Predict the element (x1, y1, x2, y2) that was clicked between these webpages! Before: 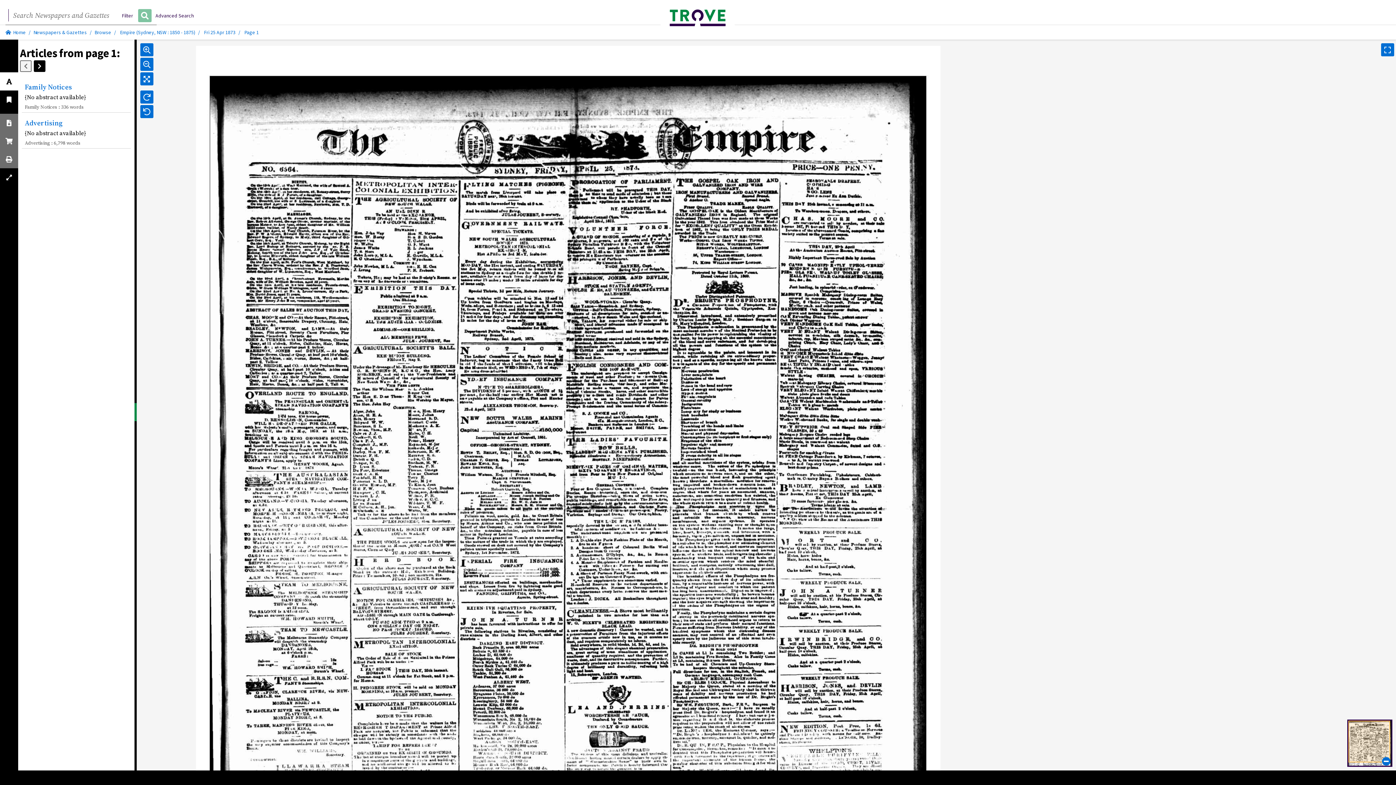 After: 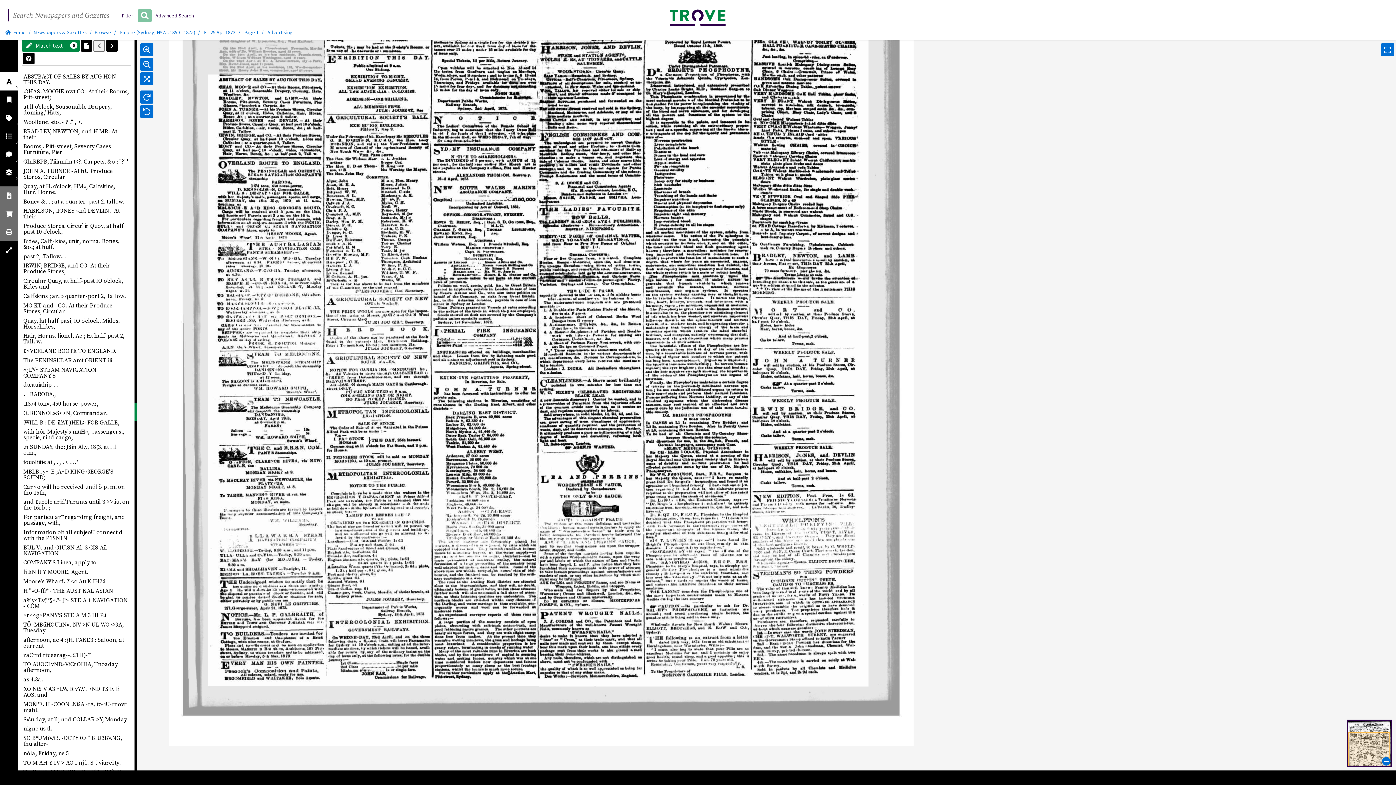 Action: bbox: (24, 118, 62, 127) label: Advertising